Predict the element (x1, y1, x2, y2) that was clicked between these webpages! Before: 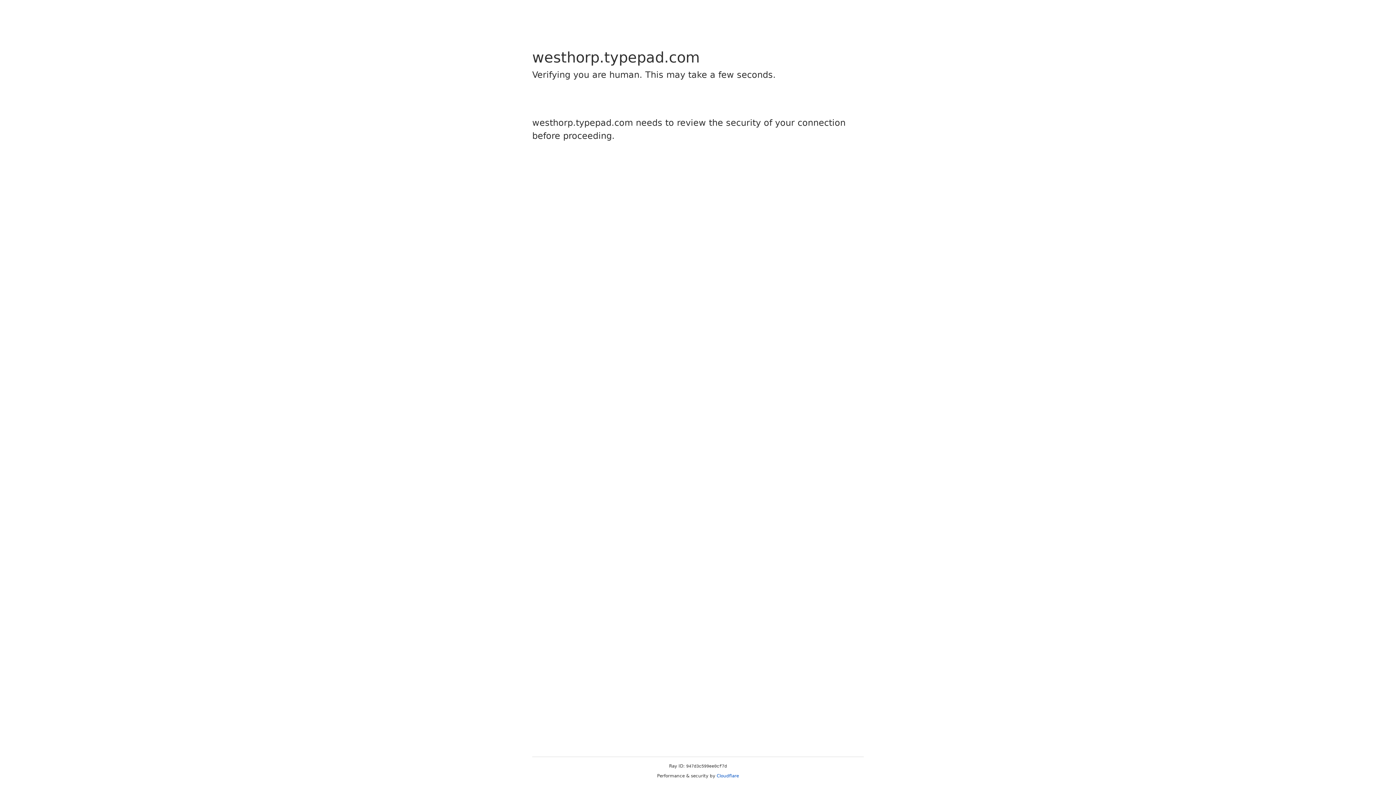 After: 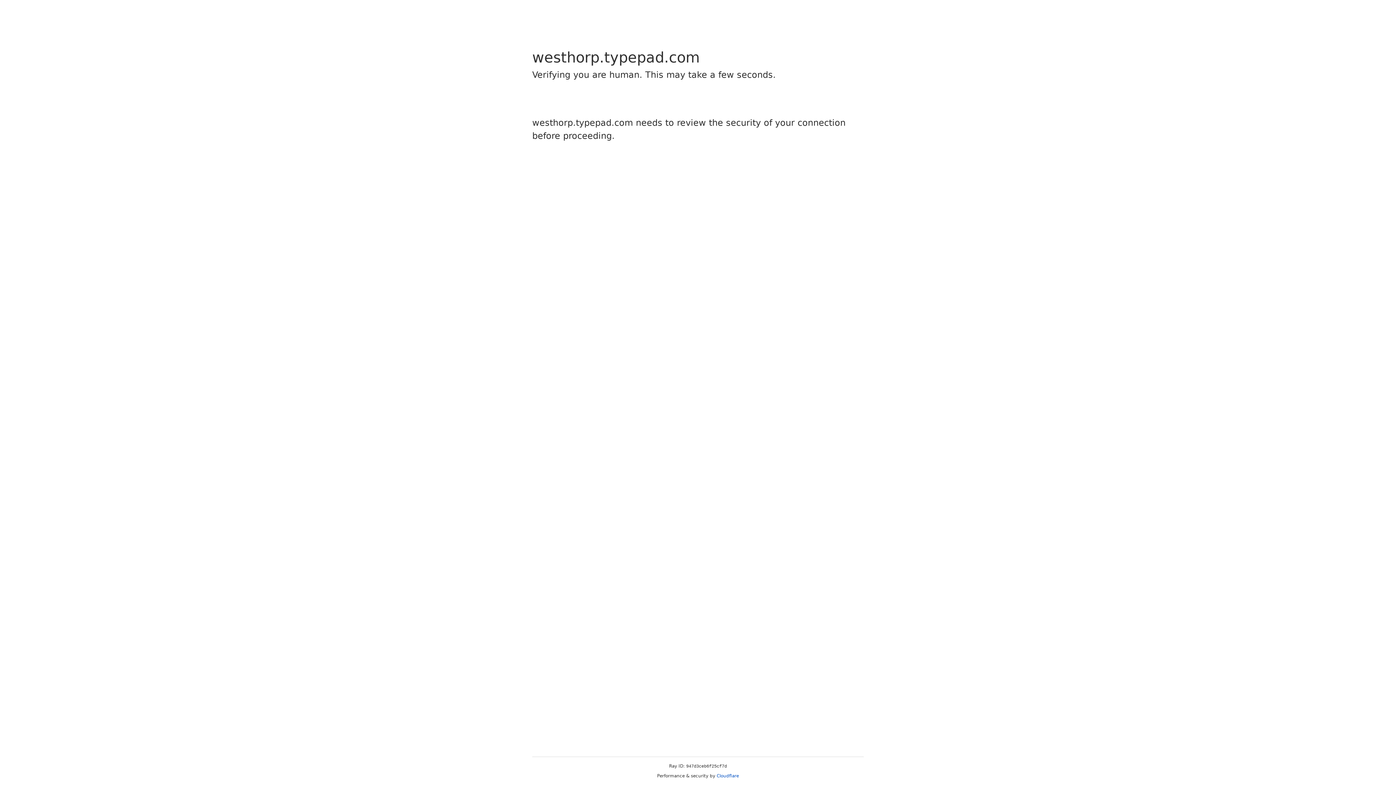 Action: label: Cloudflare bbox: (716, 773, 739, 778)